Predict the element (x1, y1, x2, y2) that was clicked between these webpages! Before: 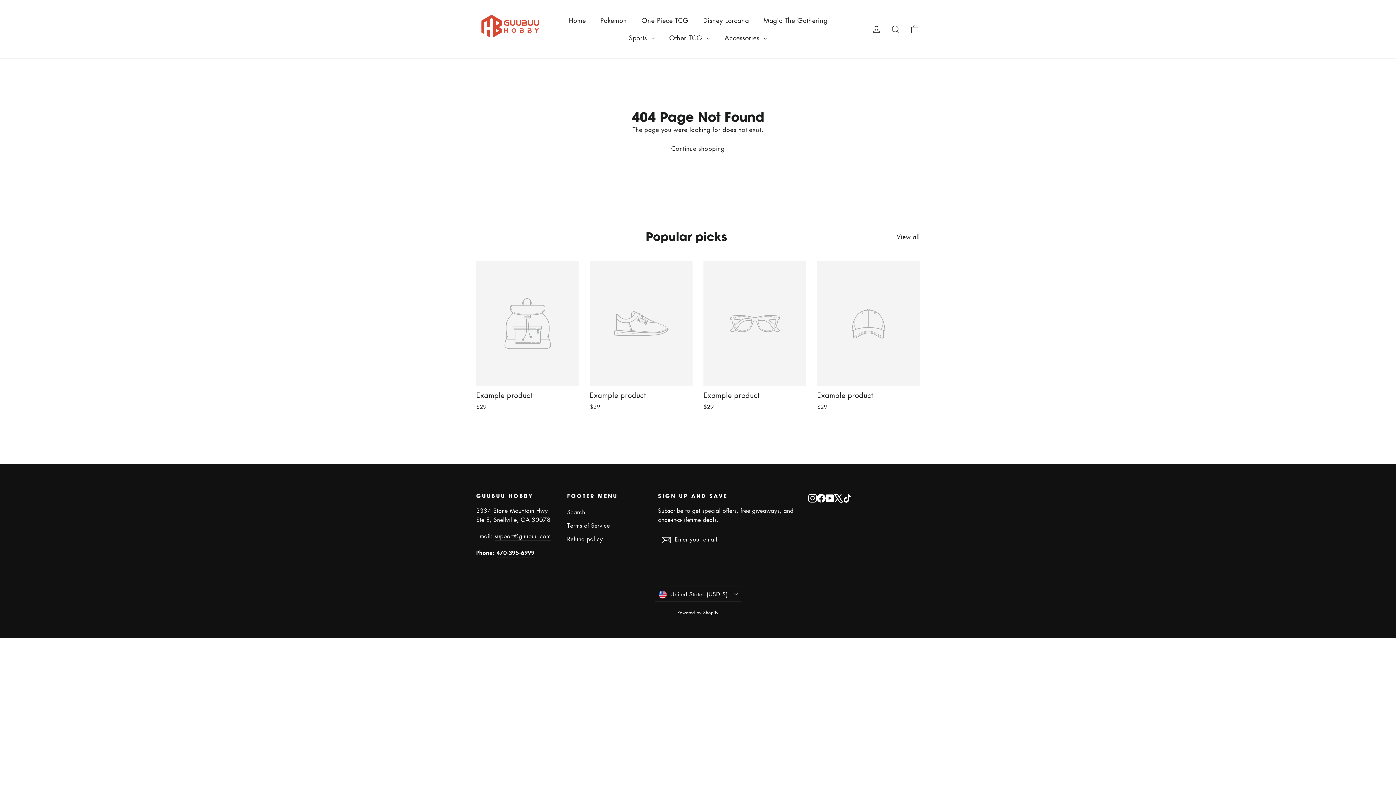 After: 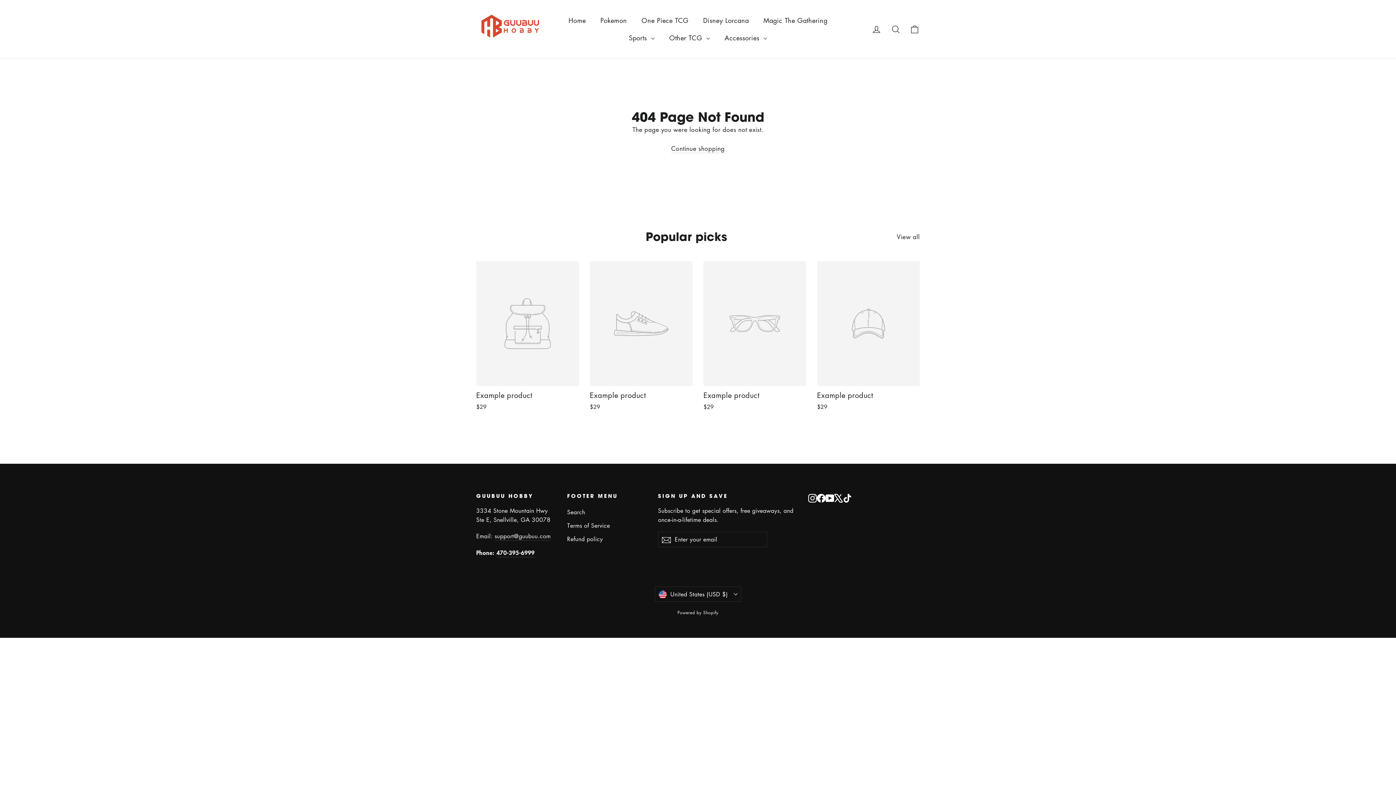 Action: label: Example product
$29 bbox: (703, 261, 806, 412)